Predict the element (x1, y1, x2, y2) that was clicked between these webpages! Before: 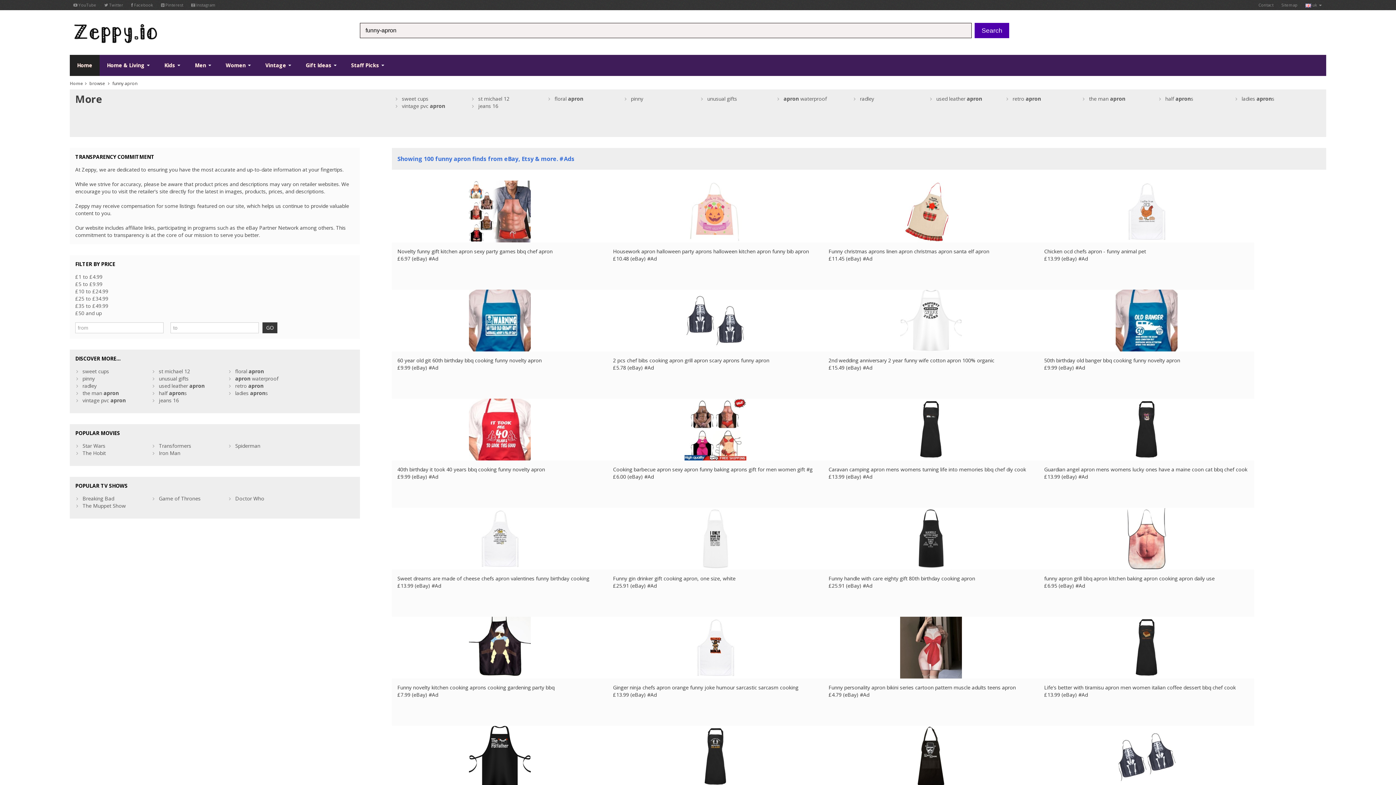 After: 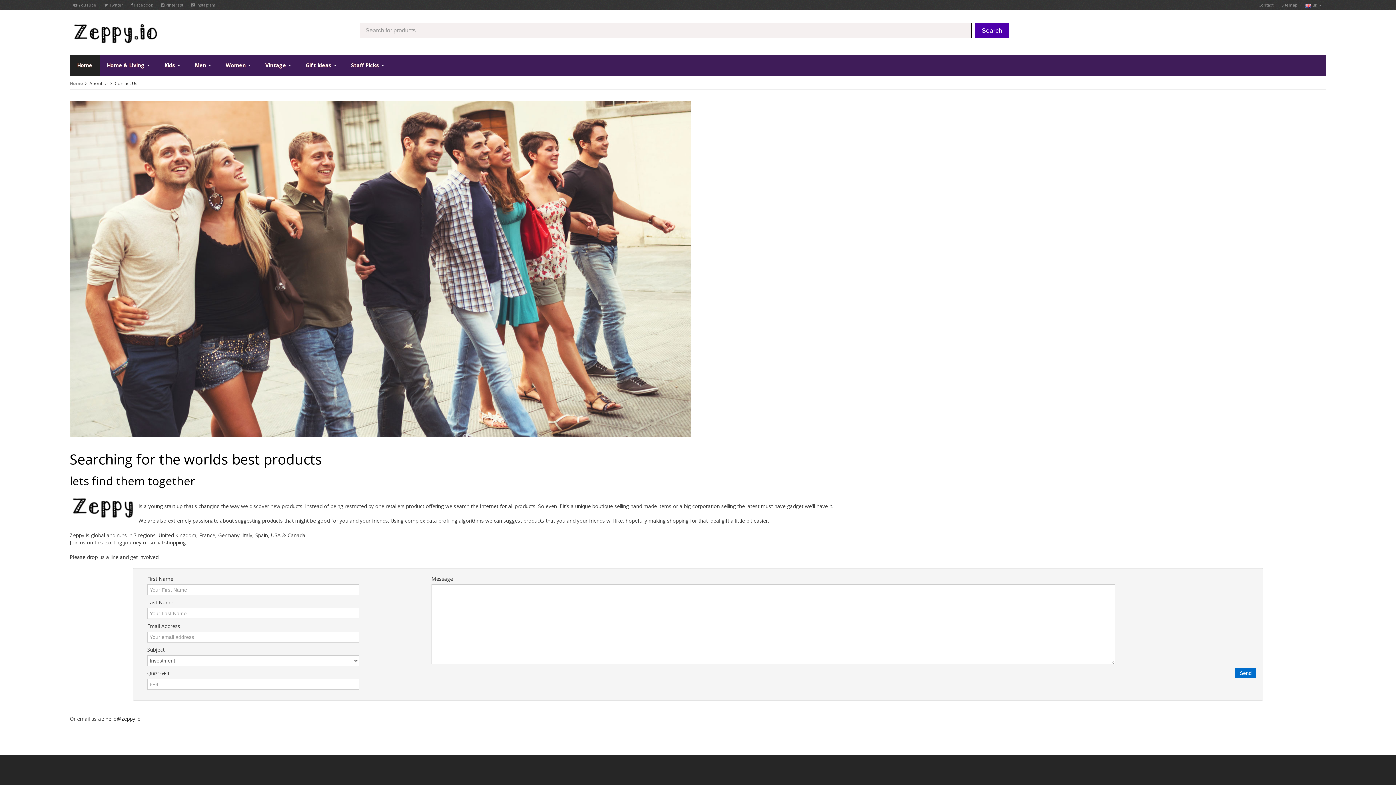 Action: label: List your products bbox: (392, 629, 434, 636)